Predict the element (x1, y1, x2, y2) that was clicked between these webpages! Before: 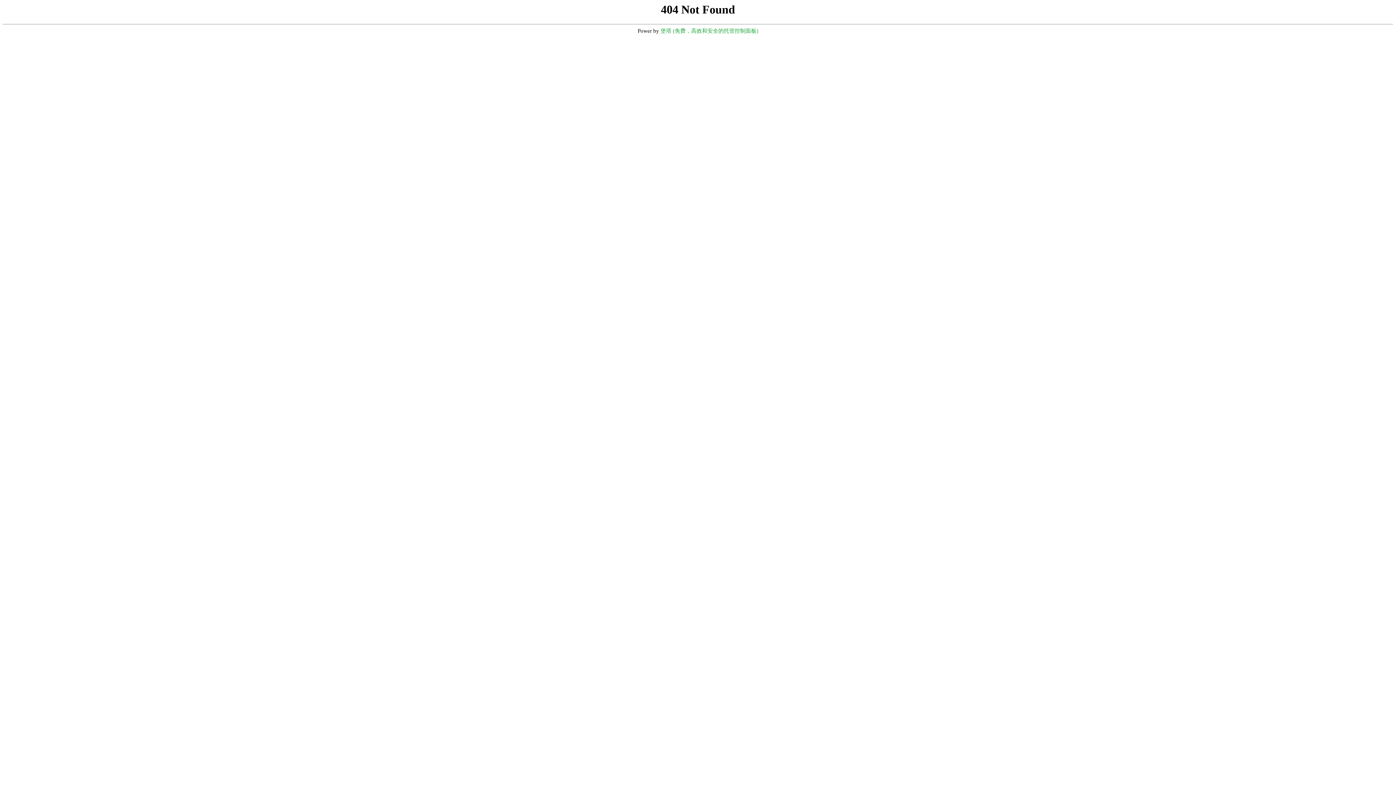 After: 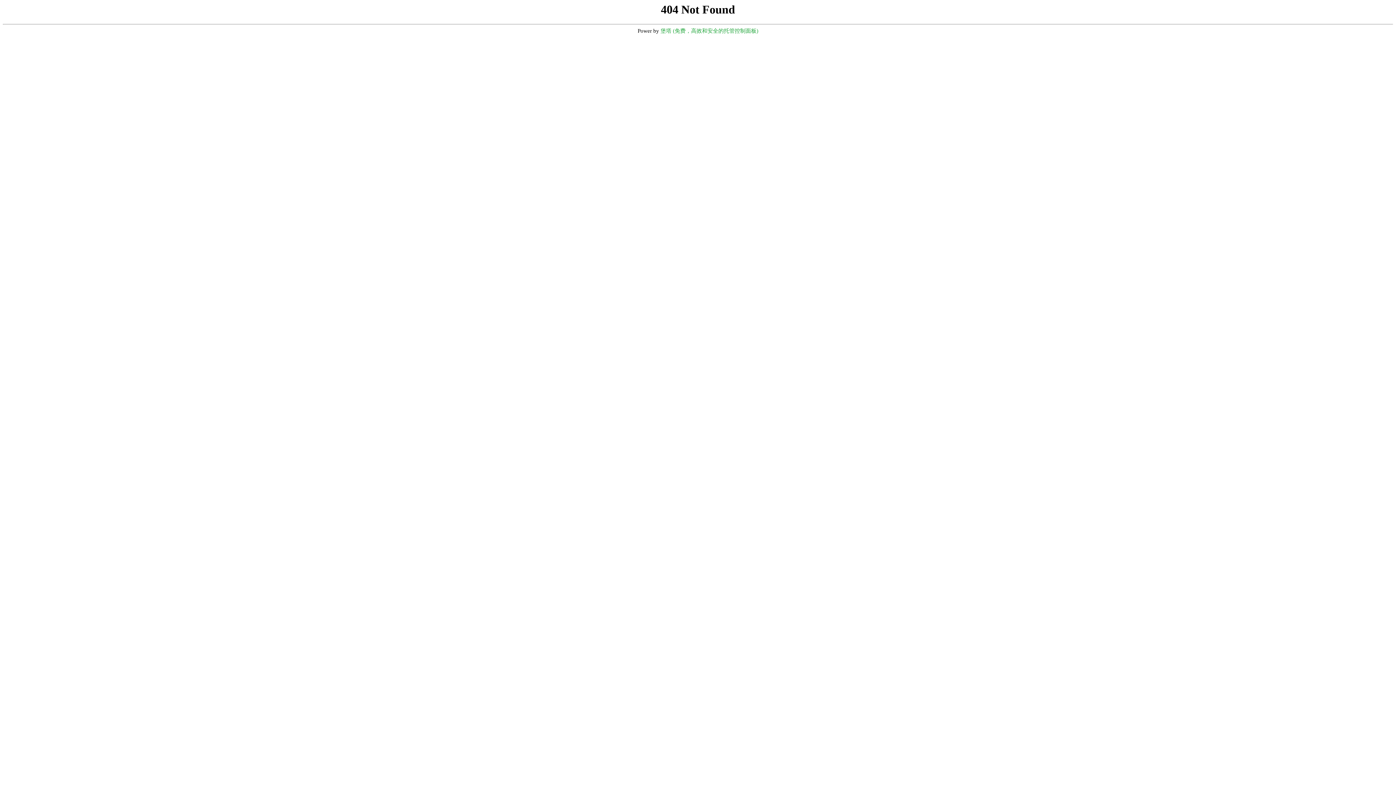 Action: label: 堡塔 (免费，高效和安全的托管控制面板) bbox: (660, 28, 758, 33)